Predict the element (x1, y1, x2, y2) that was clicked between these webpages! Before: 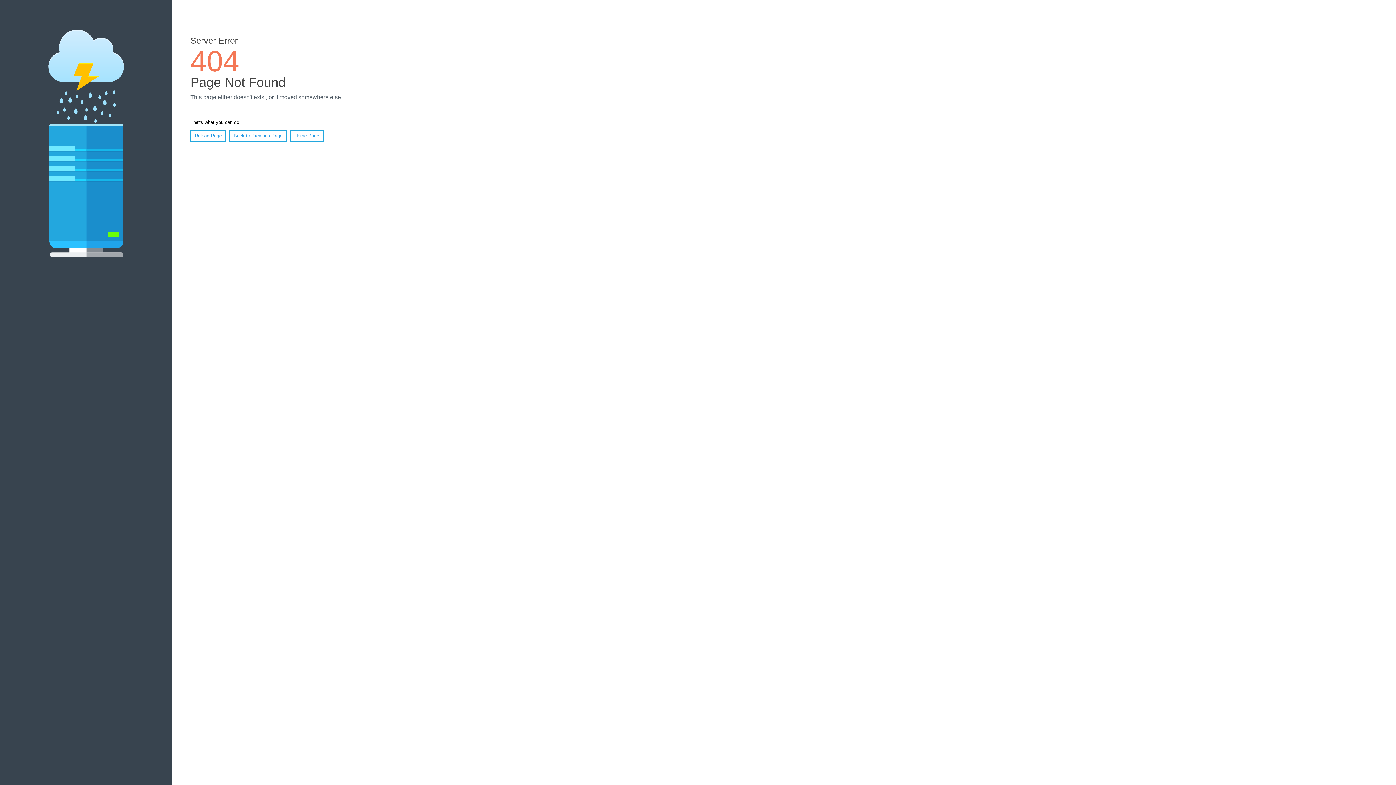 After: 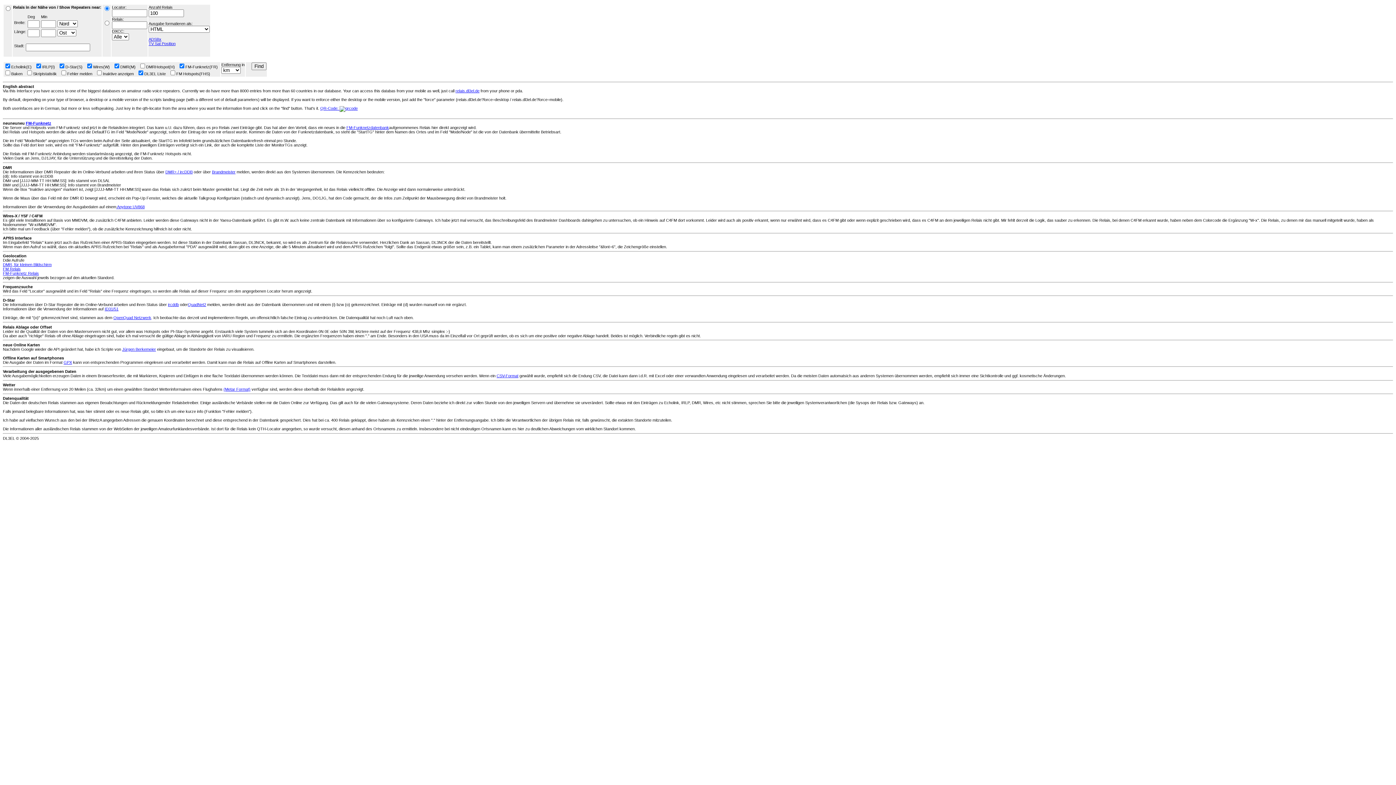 Action: bbox: (290, 130, 323, 141) label: Home Page